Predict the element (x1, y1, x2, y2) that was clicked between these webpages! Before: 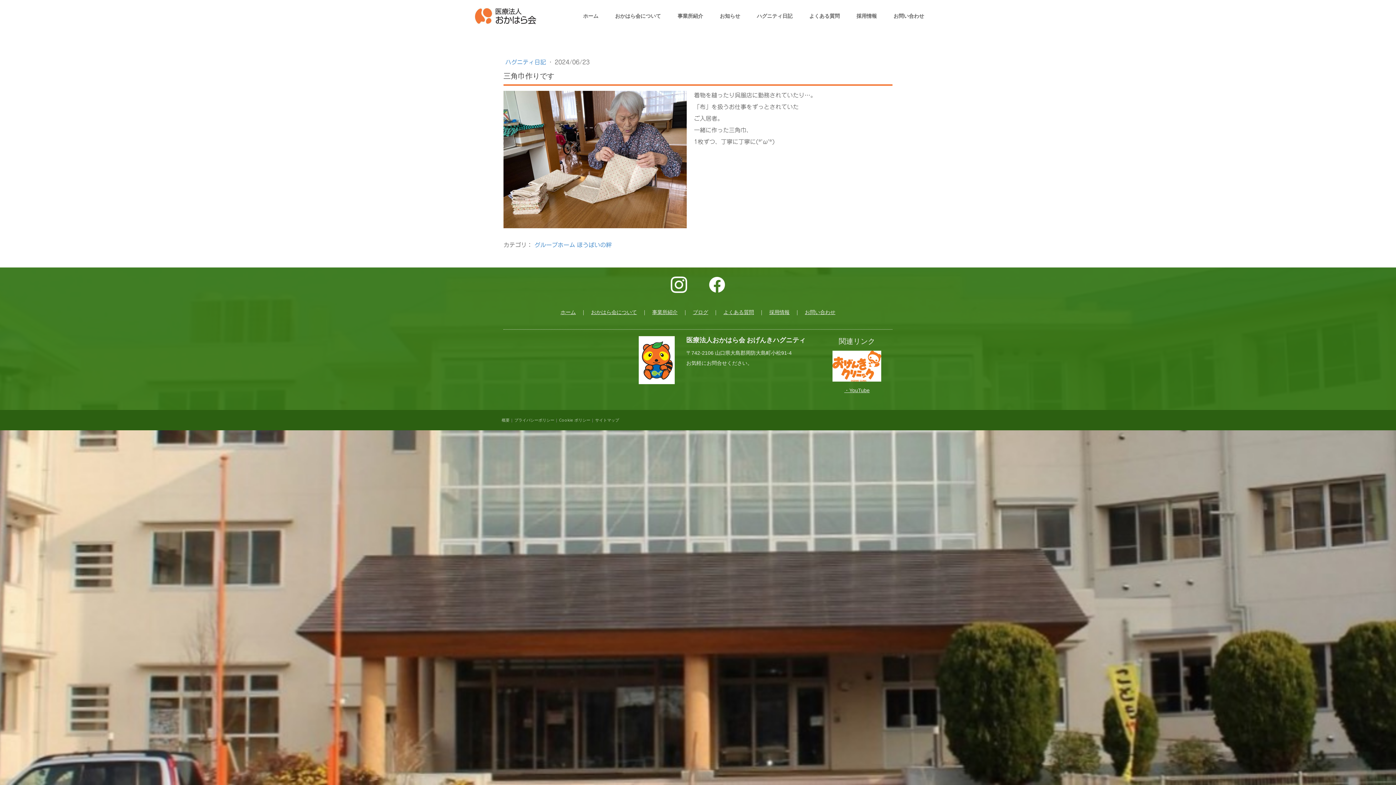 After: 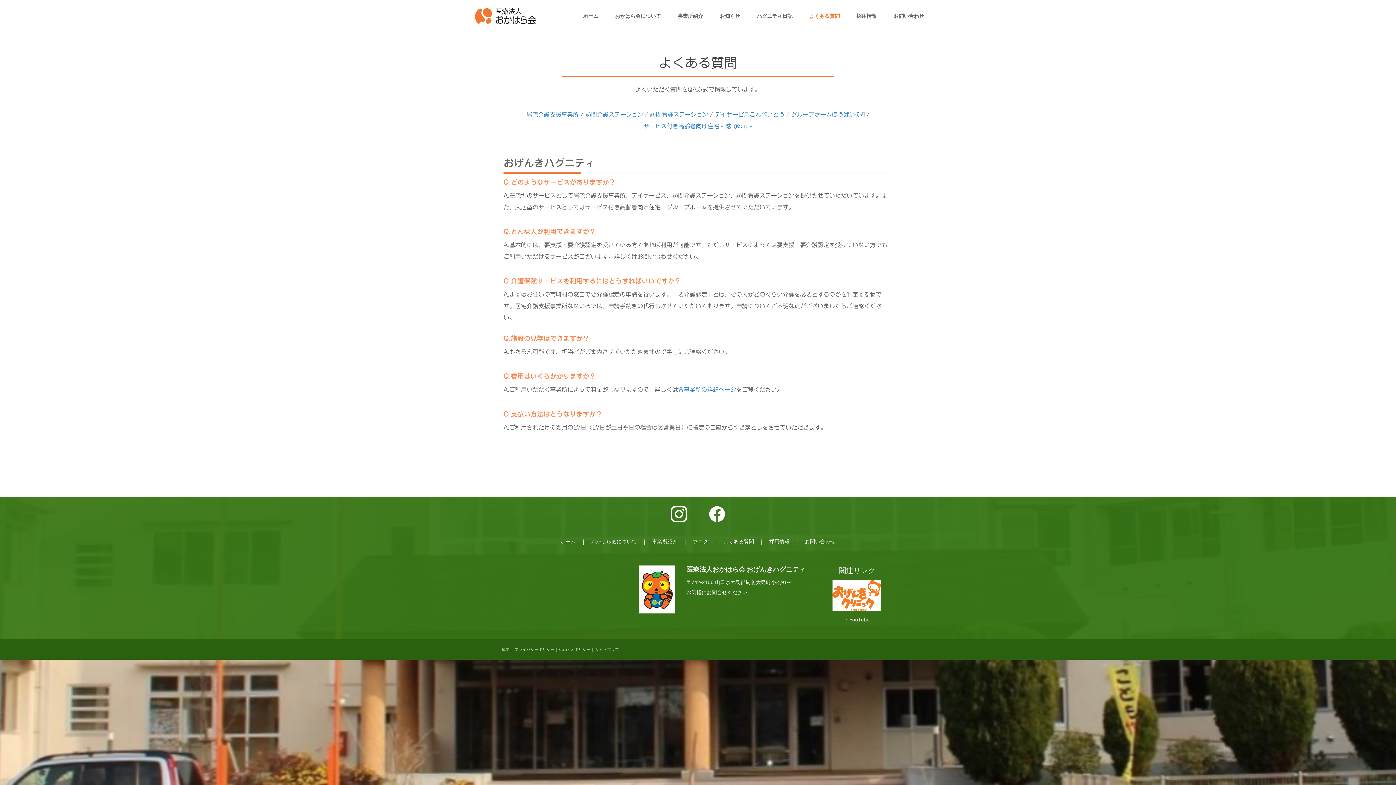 Action: bbox: (723, 307, 754, 317) label: よくある質問